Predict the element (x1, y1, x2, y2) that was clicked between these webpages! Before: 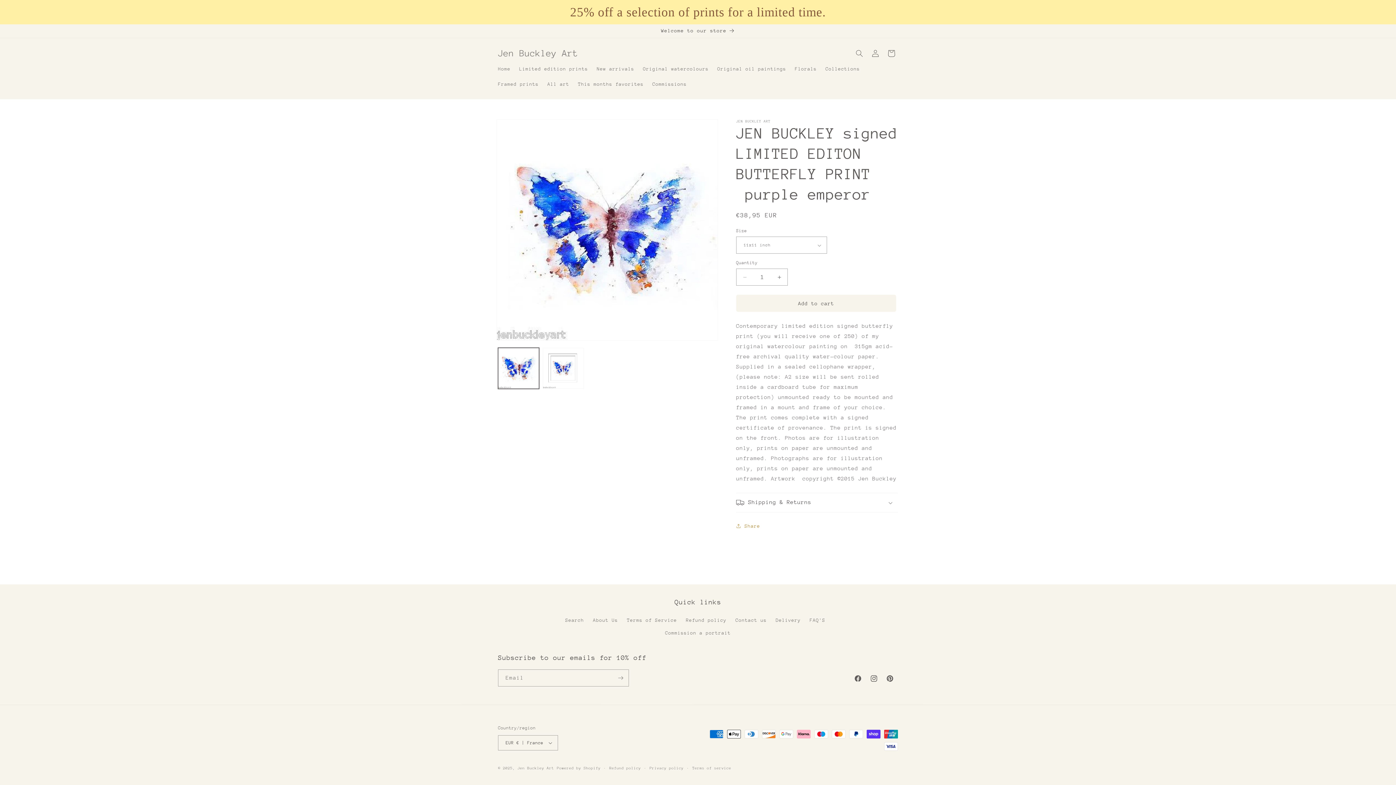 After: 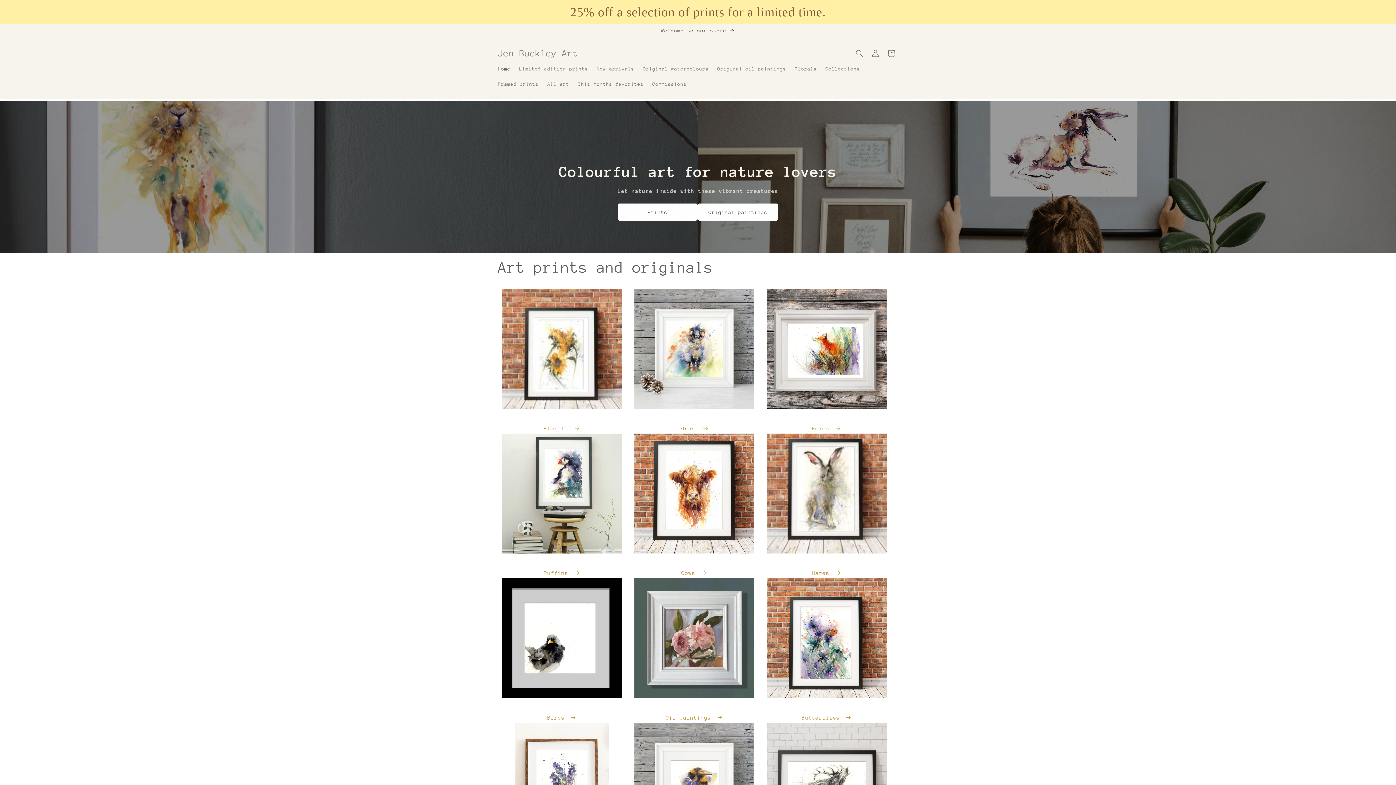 Action: label: Jen Buckley Art bbox: (517, 766, 554, 770)